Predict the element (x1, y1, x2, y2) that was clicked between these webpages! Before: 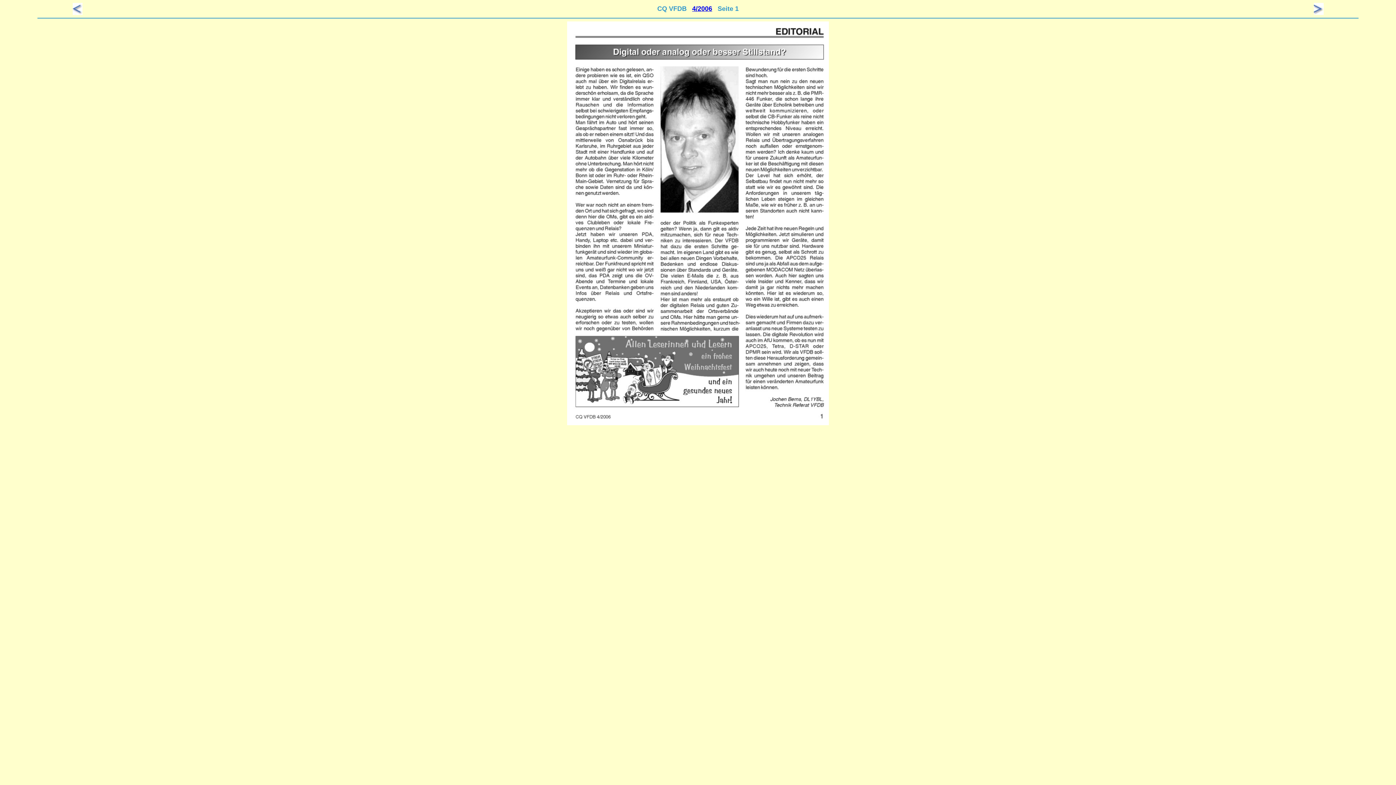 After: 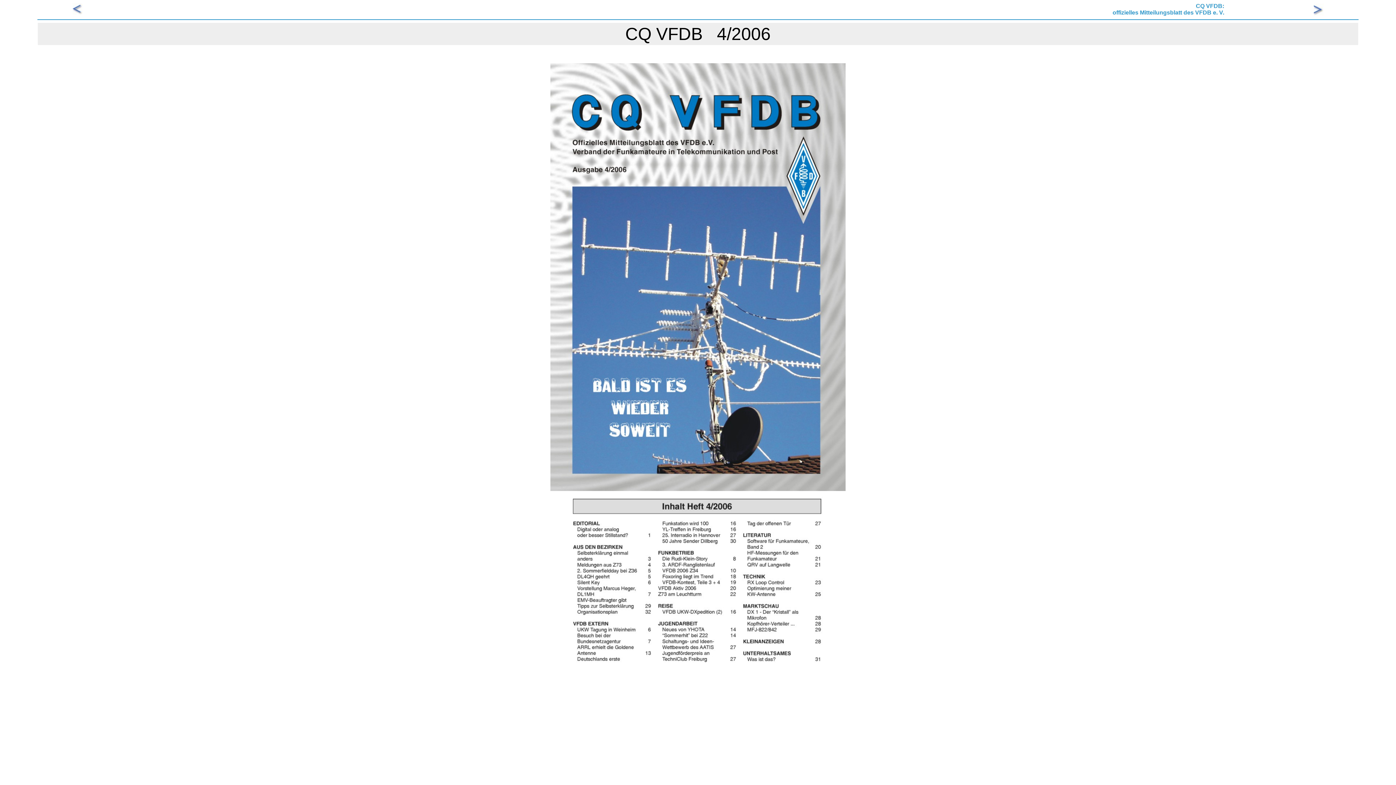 Action: bbox: (692, 5, 712, 12) label: 4/2006